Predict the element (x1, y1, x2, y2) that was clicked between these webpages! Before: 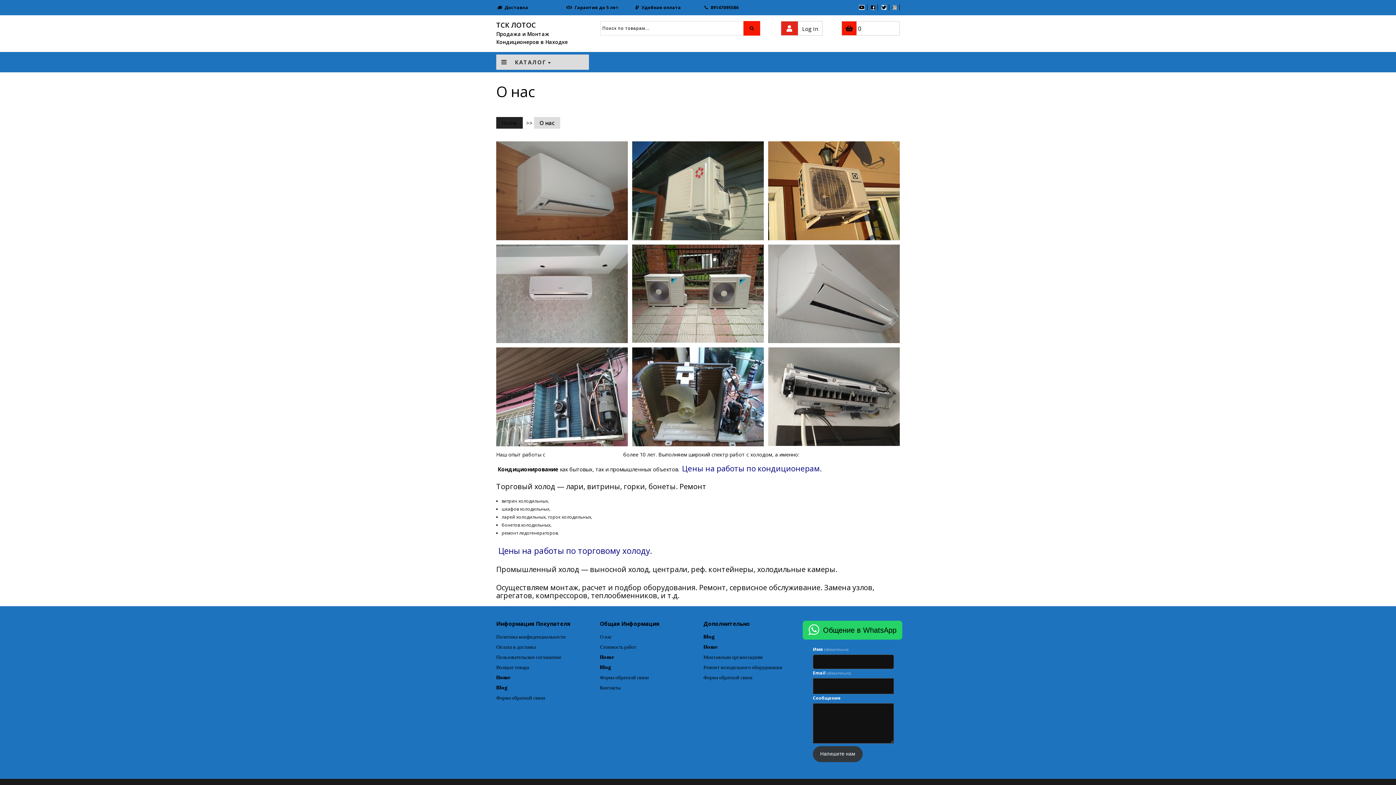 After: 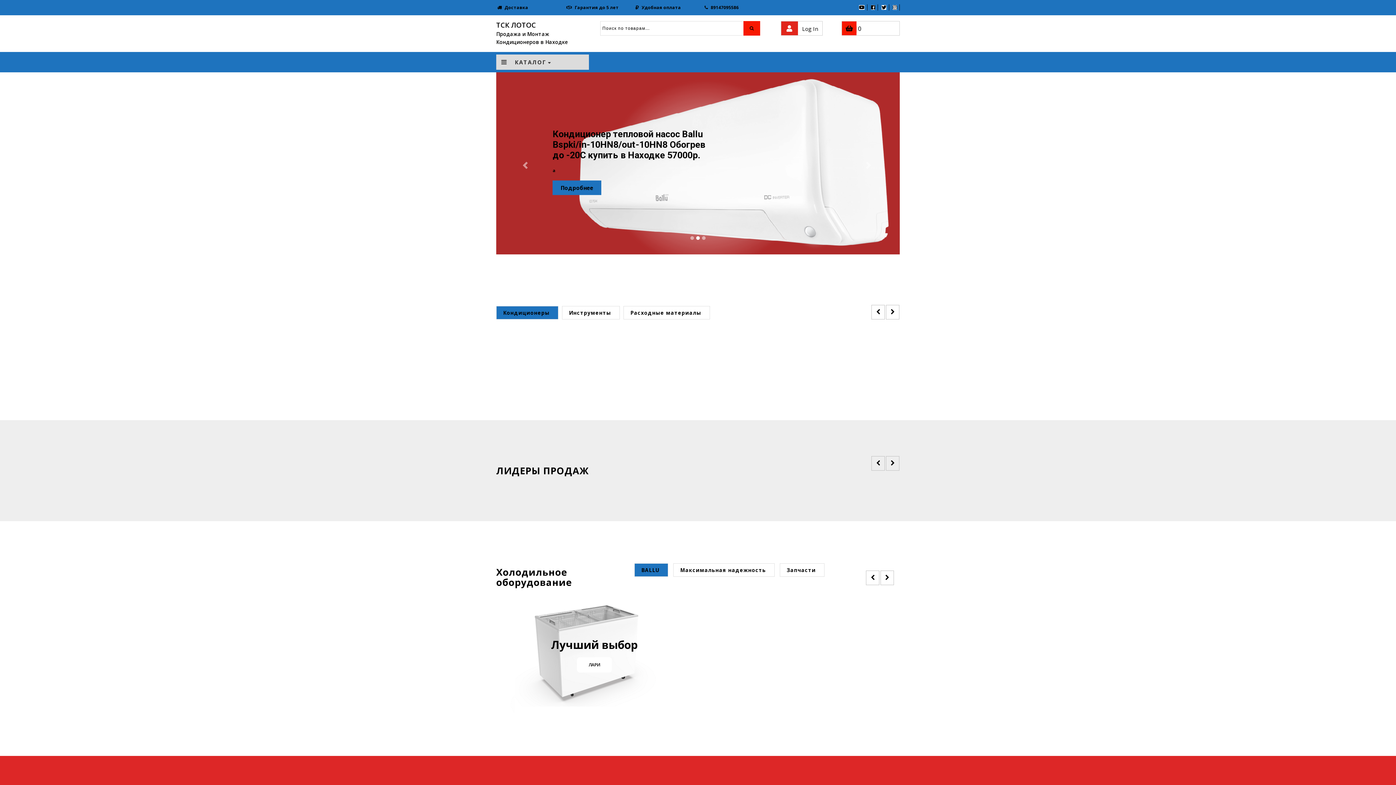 Action: label: ТСК ЛОТОС bbox: (496, 20, 536, 29)